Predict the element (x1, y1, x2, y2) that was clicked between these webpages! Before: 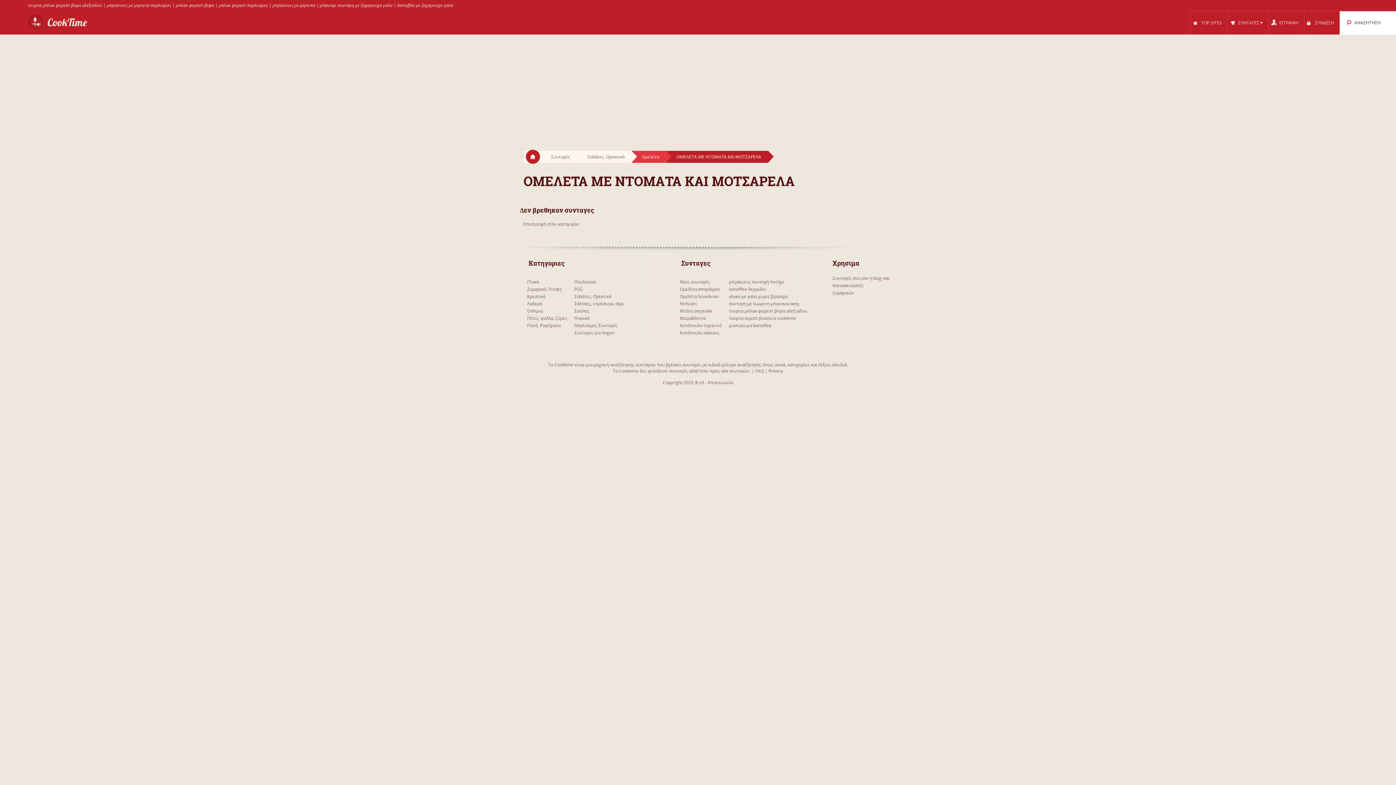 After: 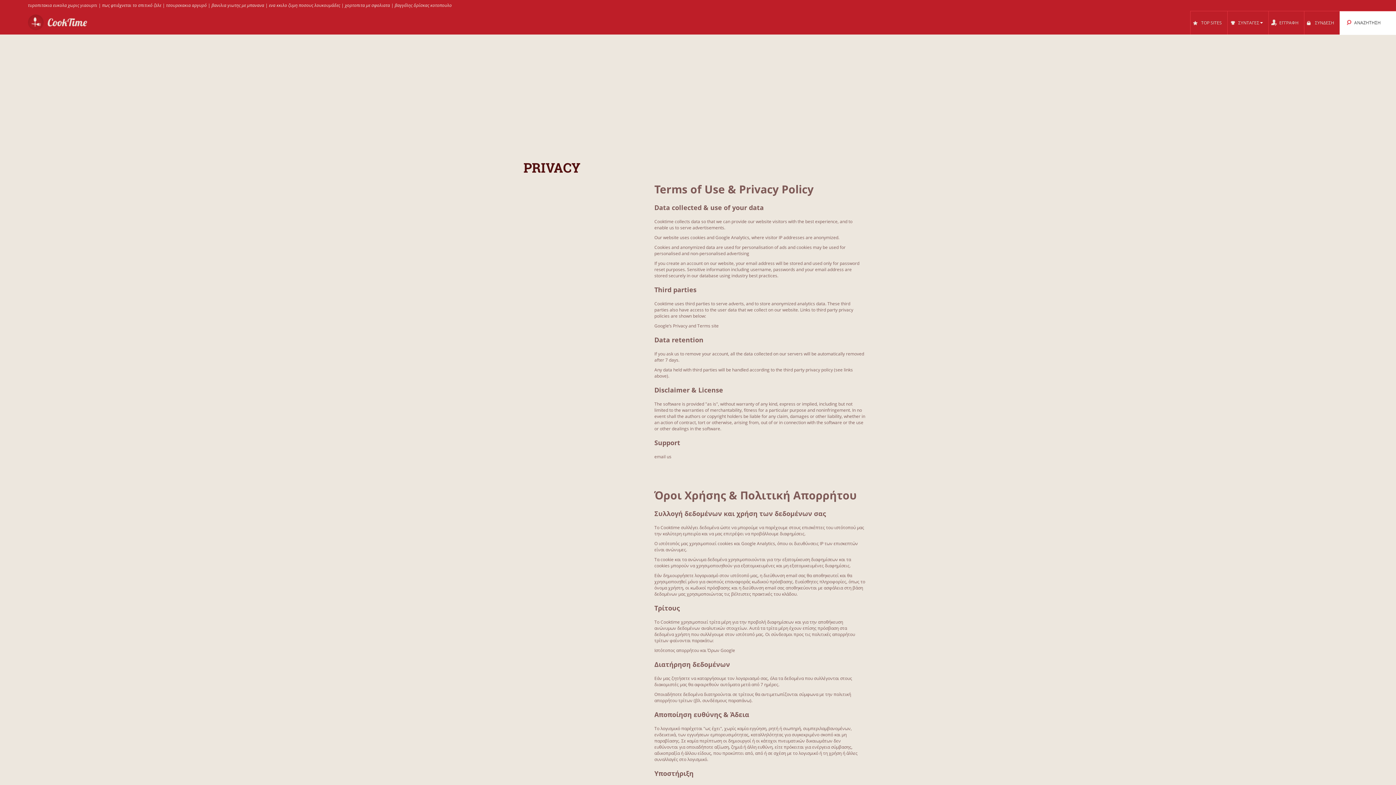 Action: bbox: (768, 368, 783, 374) label: Privacy